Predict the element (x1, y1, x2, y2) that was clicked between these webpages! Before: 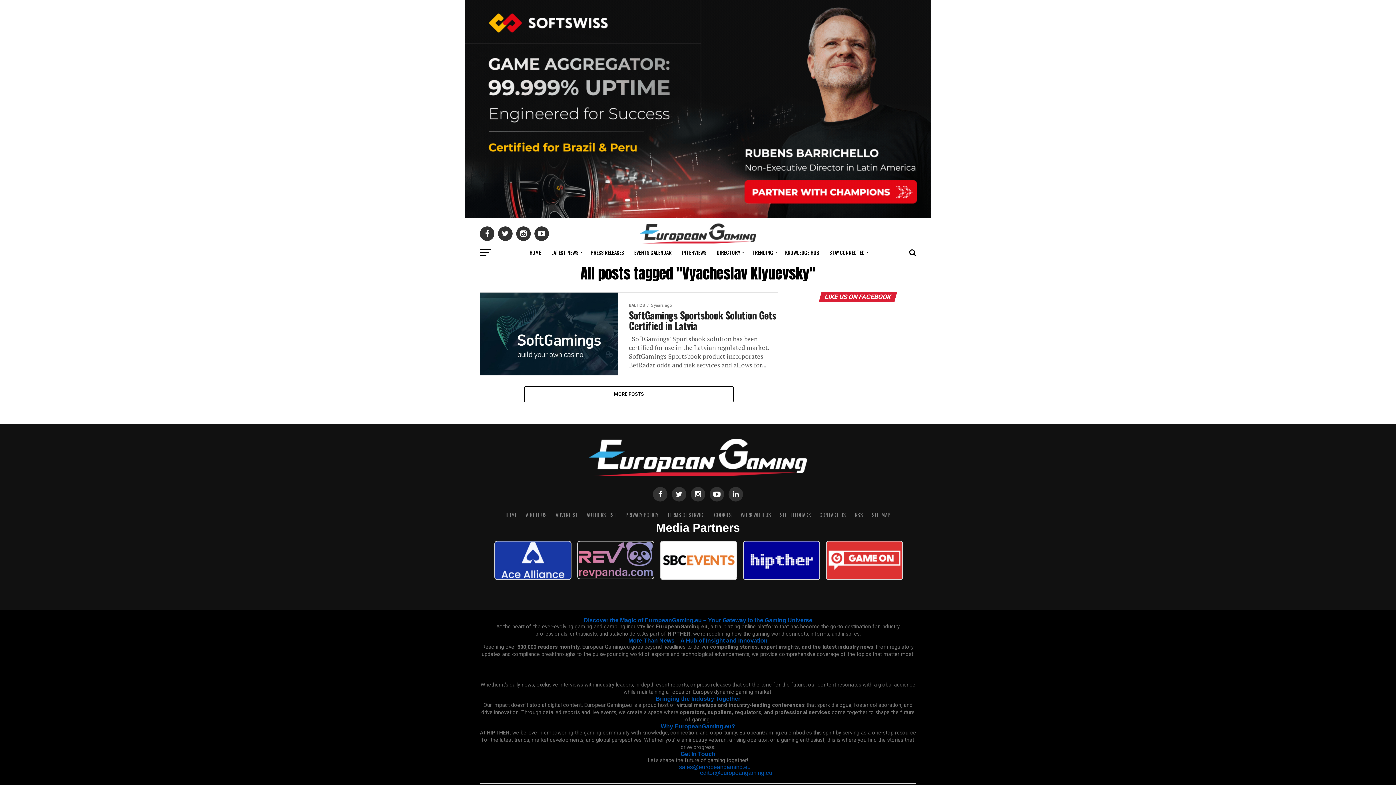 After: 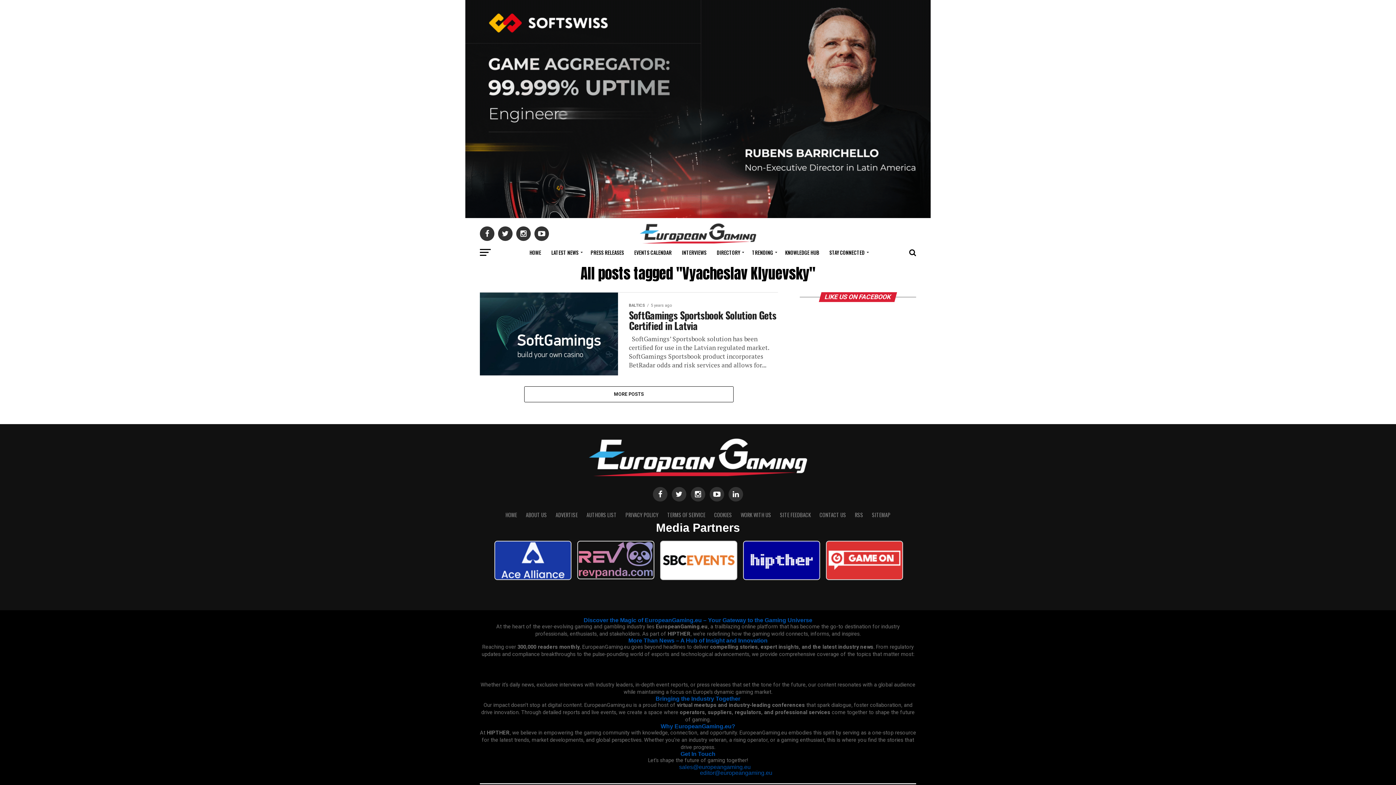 Action: bbox: (700, 770, 772, 776) label: editor@europeangaming.eu